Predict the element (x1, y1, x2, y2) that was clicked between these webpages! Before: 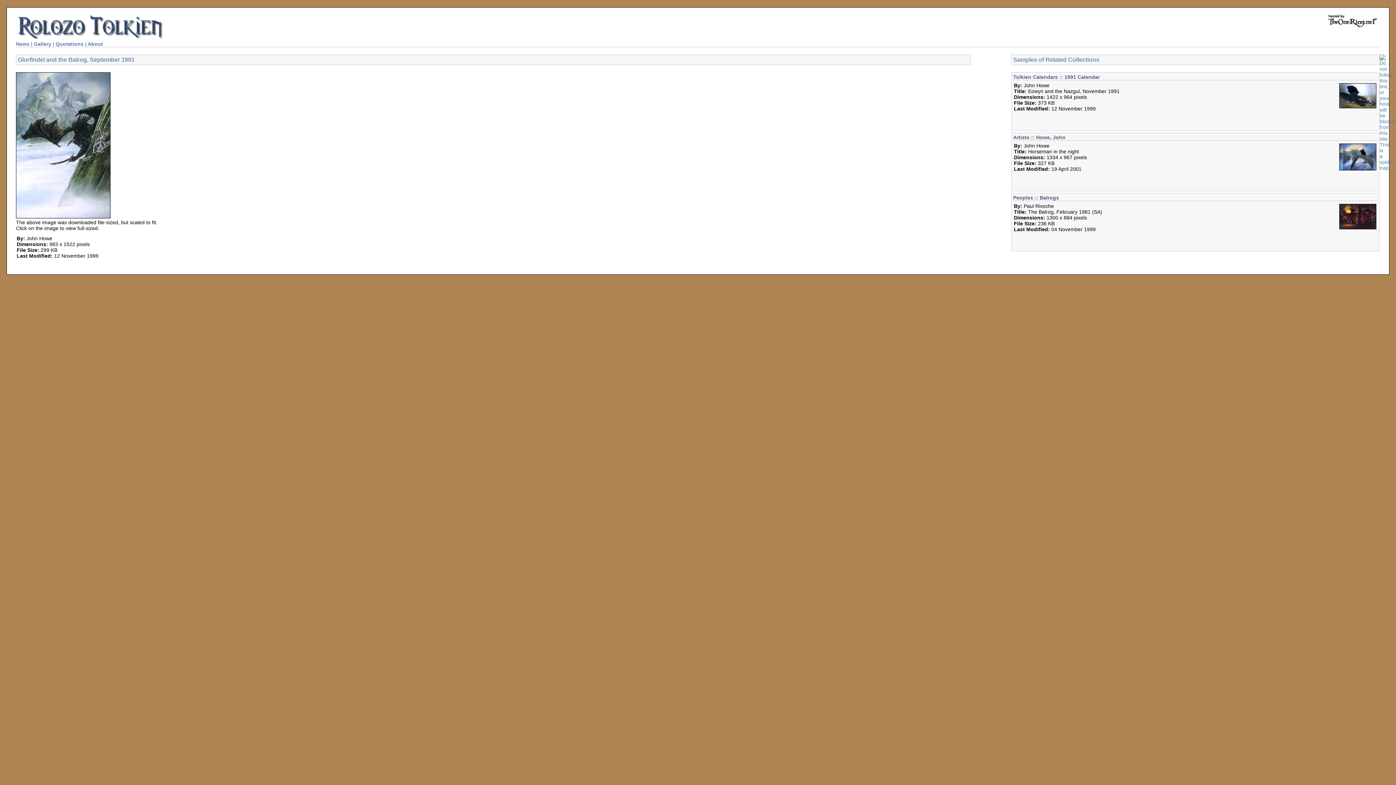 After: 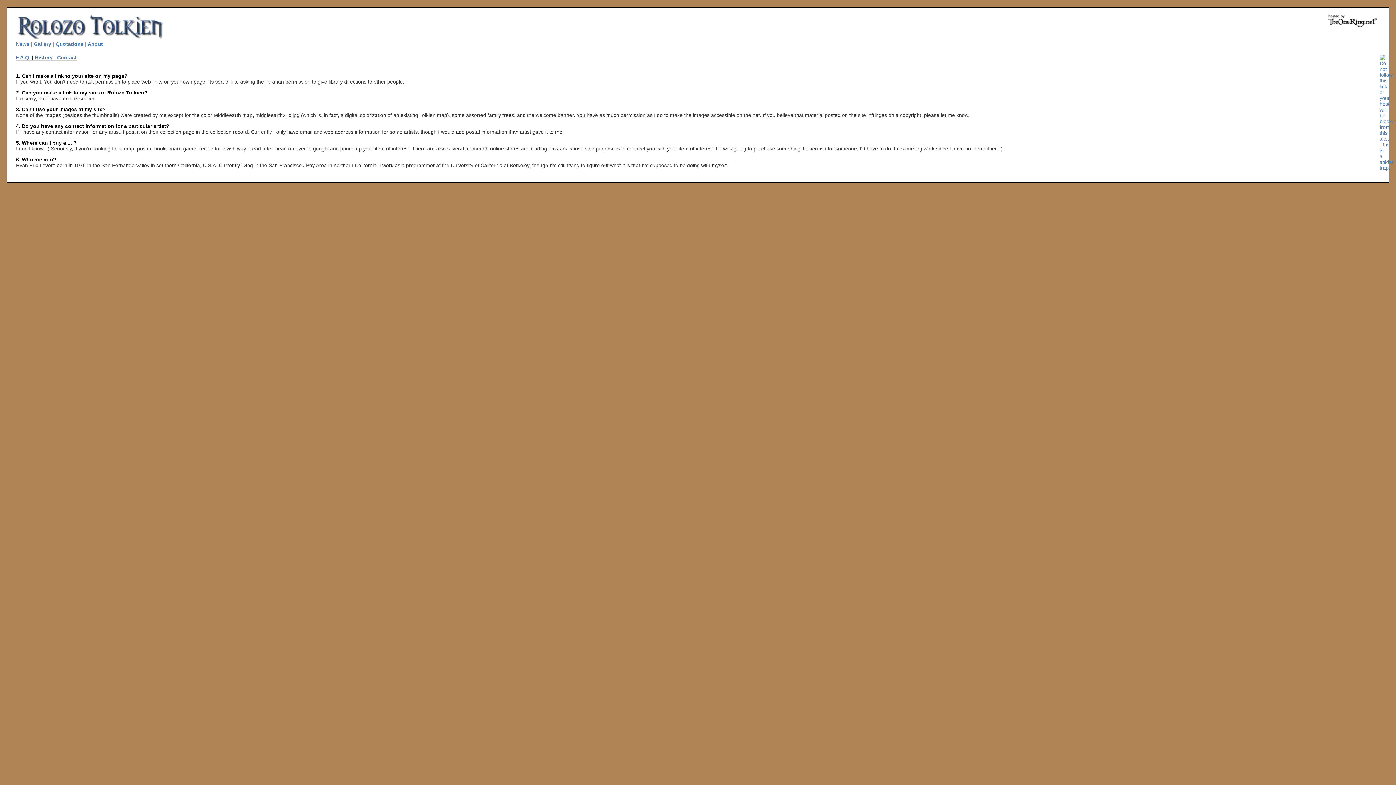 Action: label: About bbox: (87, 41, 102, 46)